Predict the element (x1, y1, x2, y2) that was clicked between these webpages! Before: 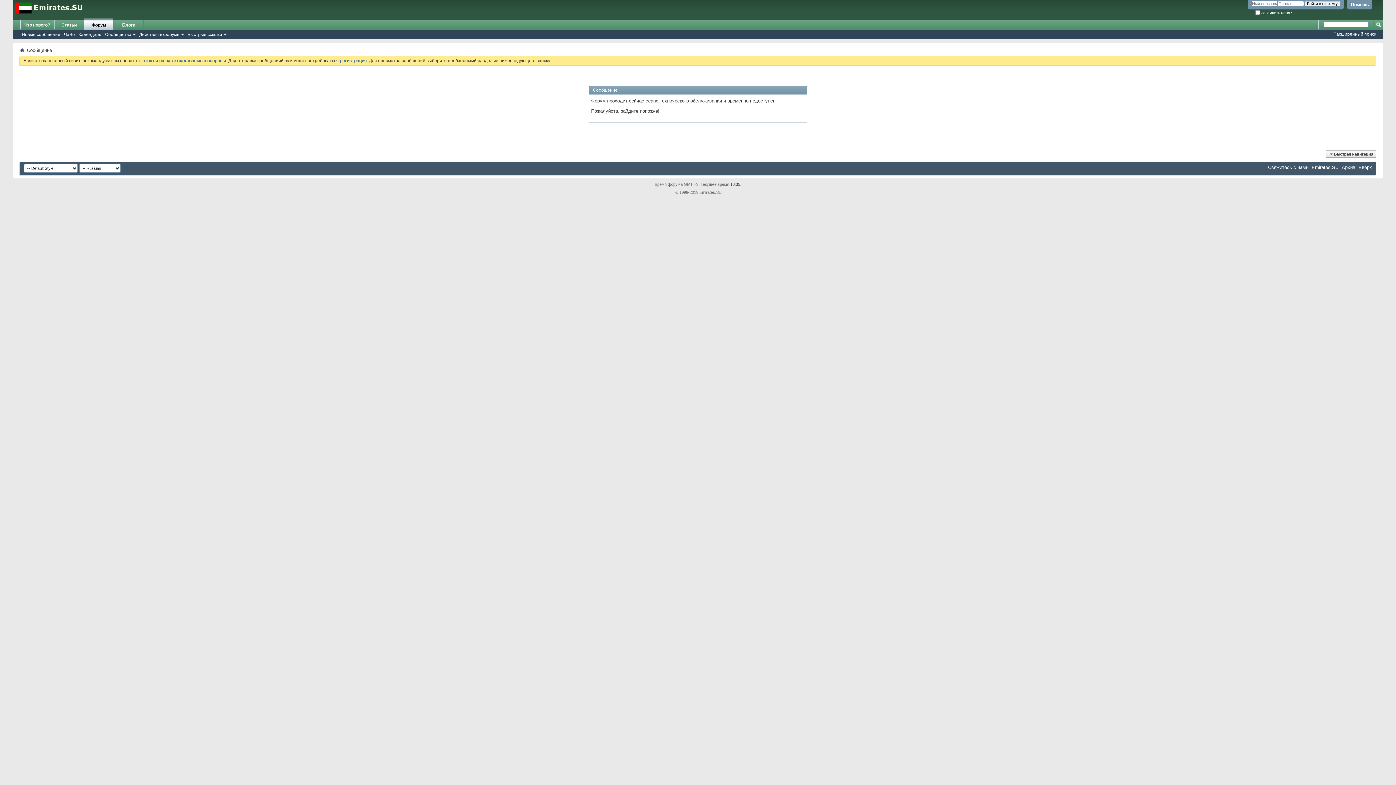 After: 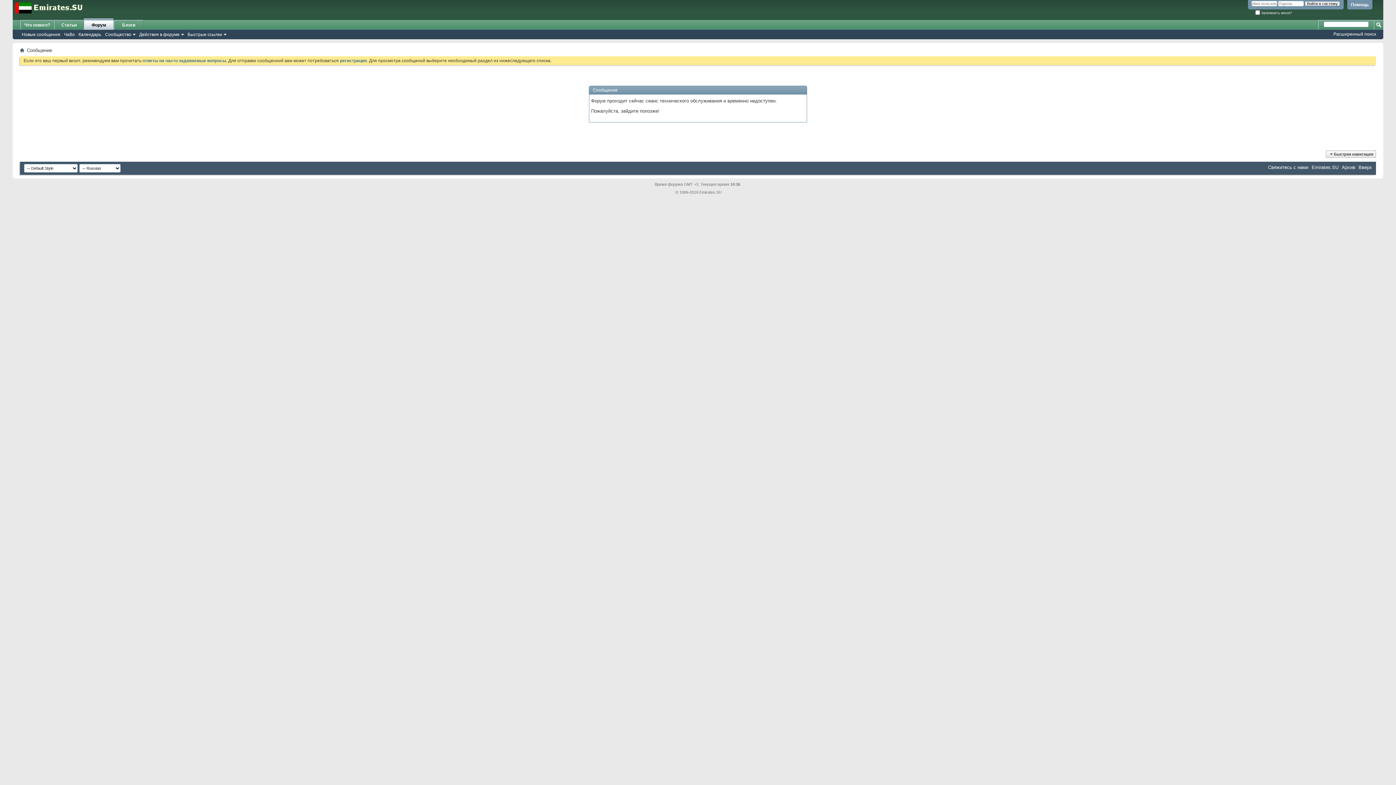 Action: bbox: (20, 47, 24, 53)